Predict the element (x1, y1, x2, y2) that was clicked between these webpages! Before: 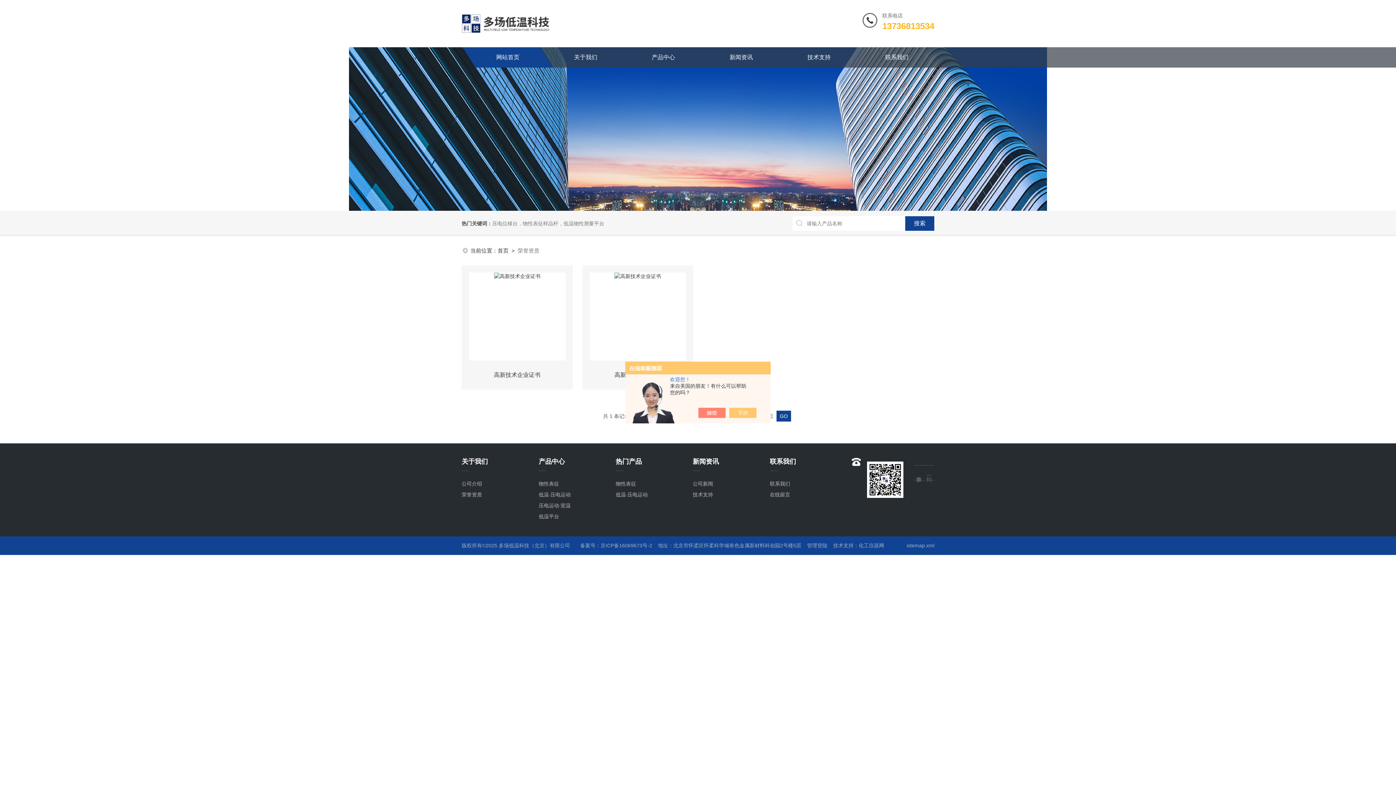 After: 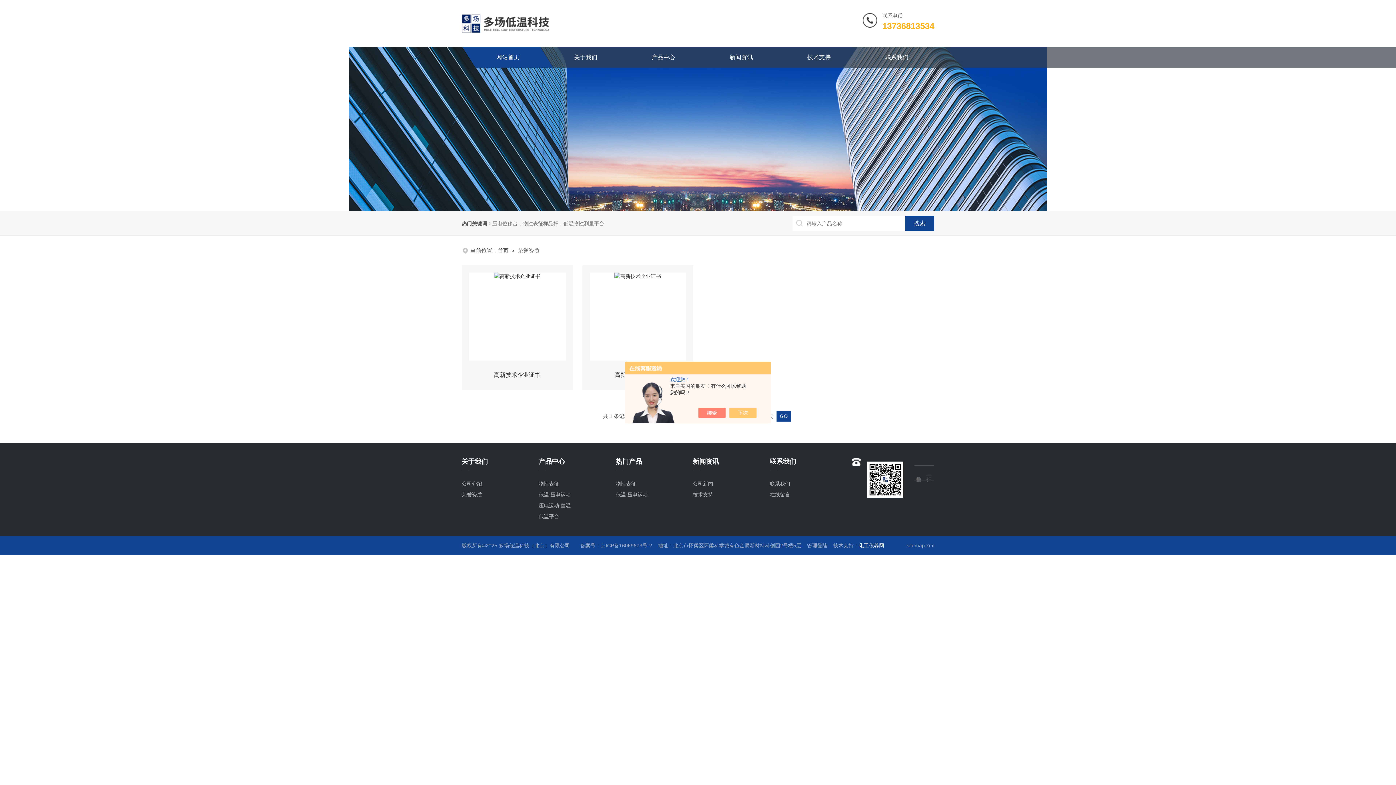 Action: bbox: (858, 542, 884, 548) label: 化工仪器网